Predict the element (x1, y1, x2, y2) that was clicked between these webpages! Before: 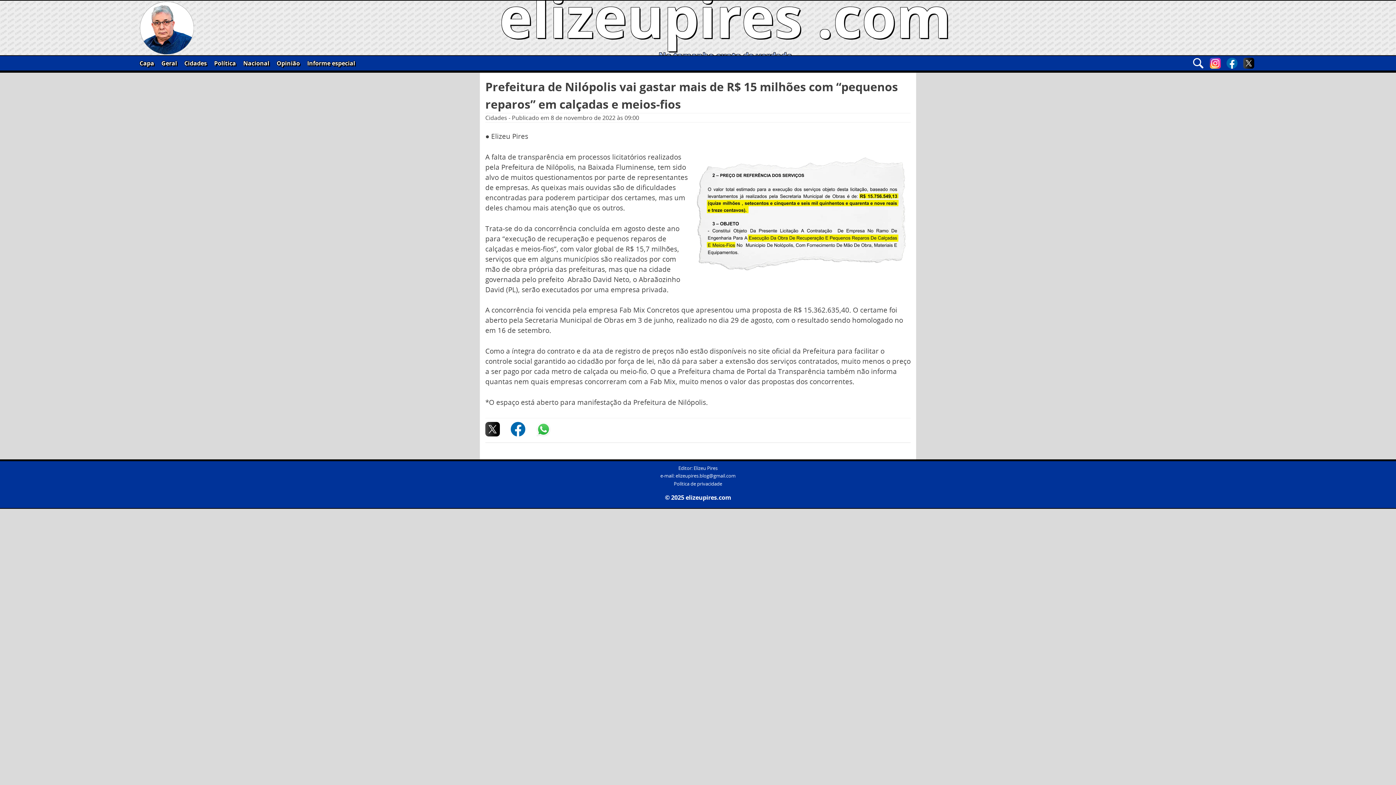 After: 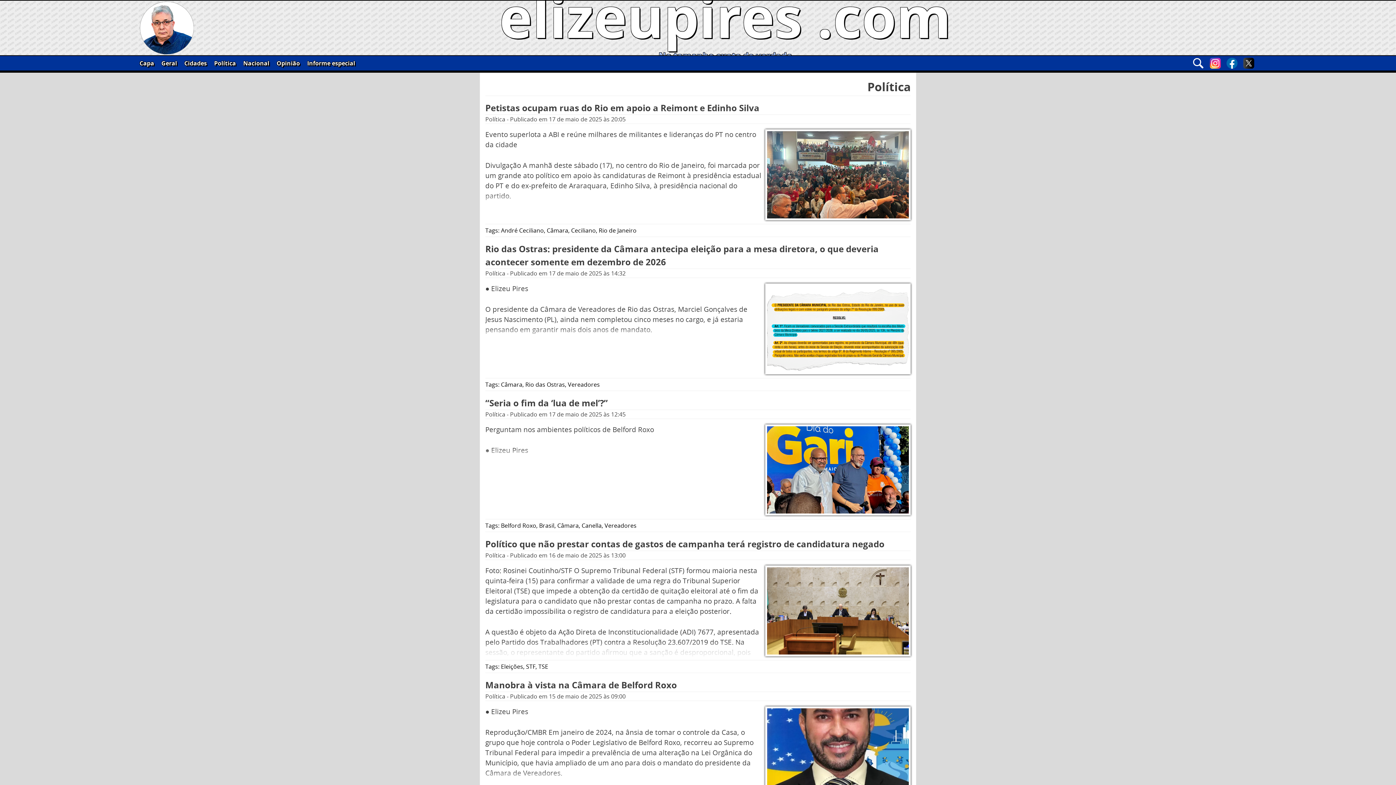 Action: label: Política bbox: (214, 58, 236, 67)